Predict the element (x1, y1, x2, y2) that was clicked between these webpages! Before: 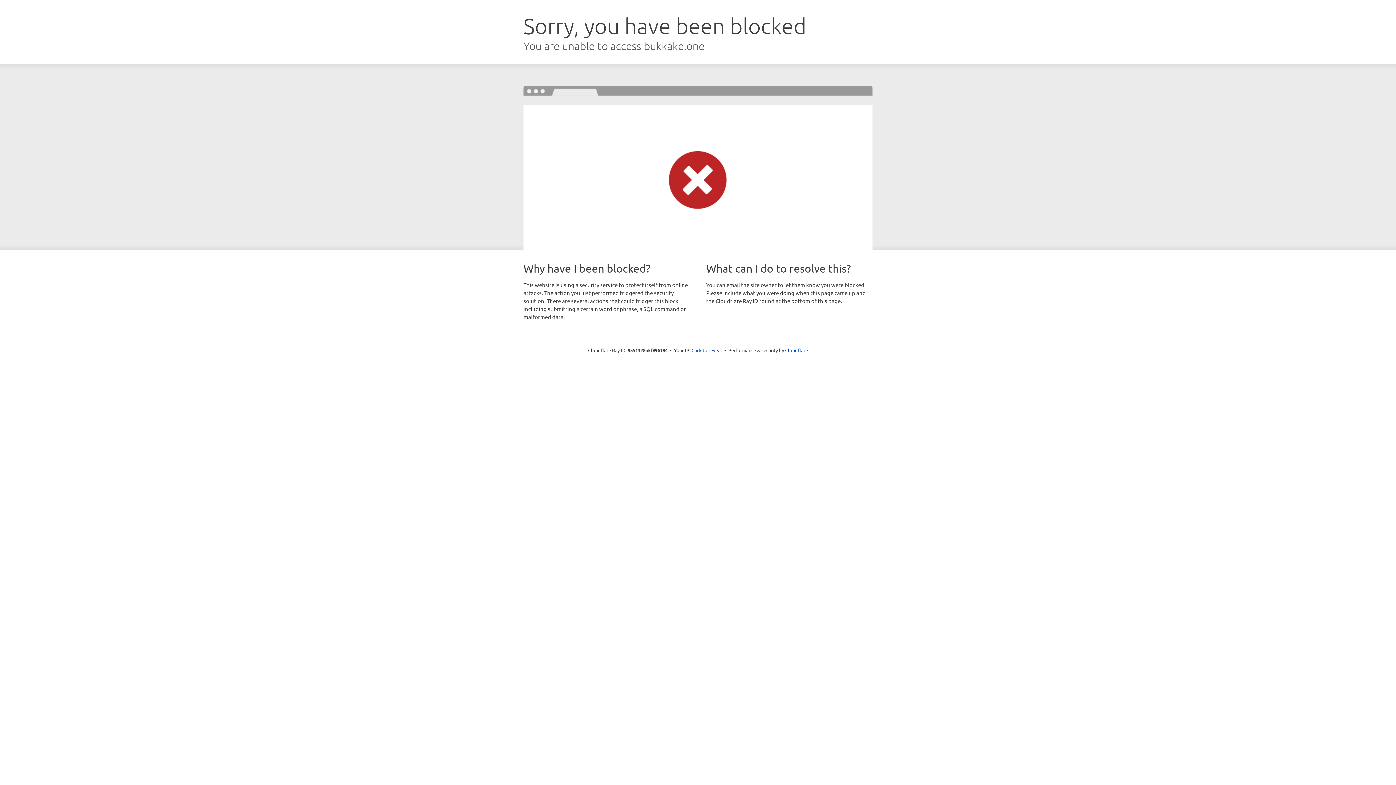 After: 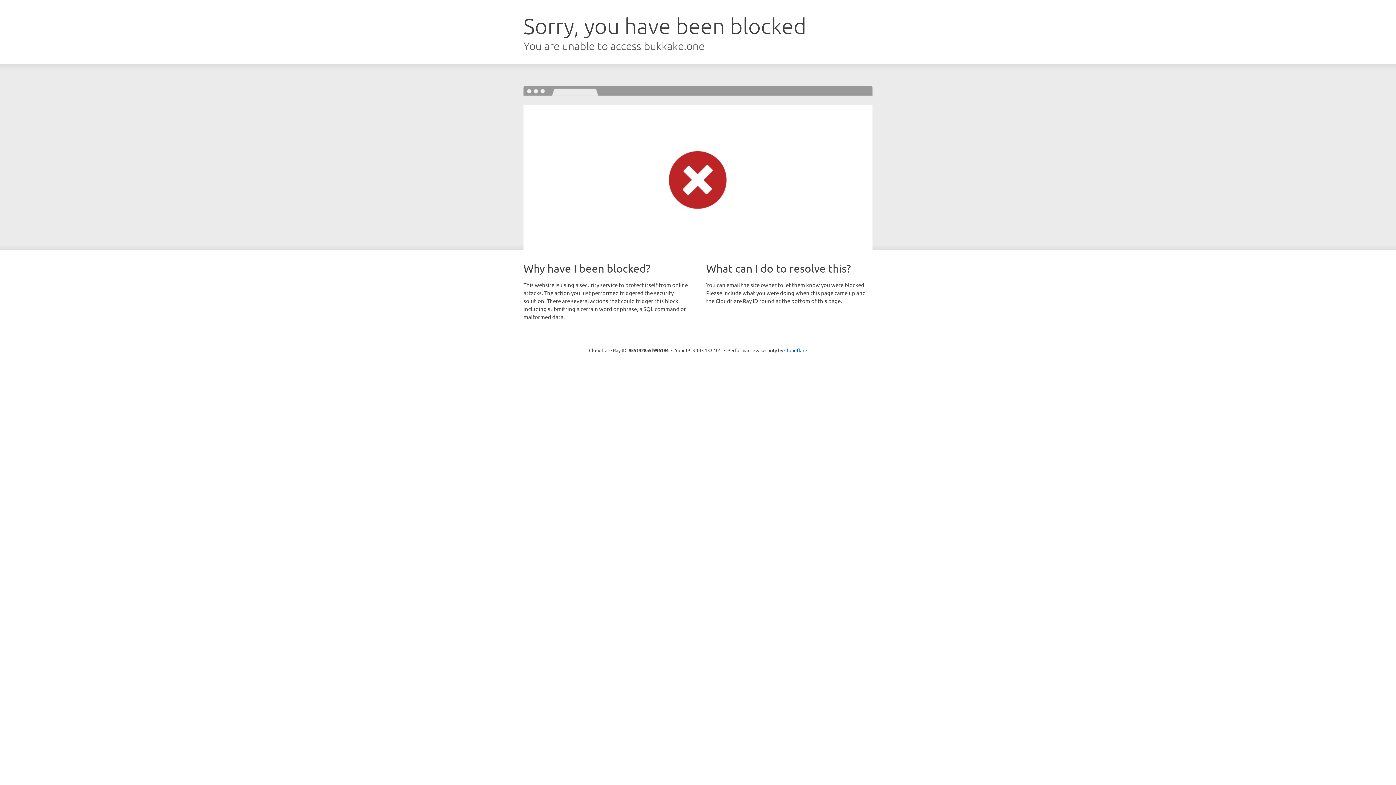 Action: label: Click to reveal bbox: (691, 346, 722, 353)